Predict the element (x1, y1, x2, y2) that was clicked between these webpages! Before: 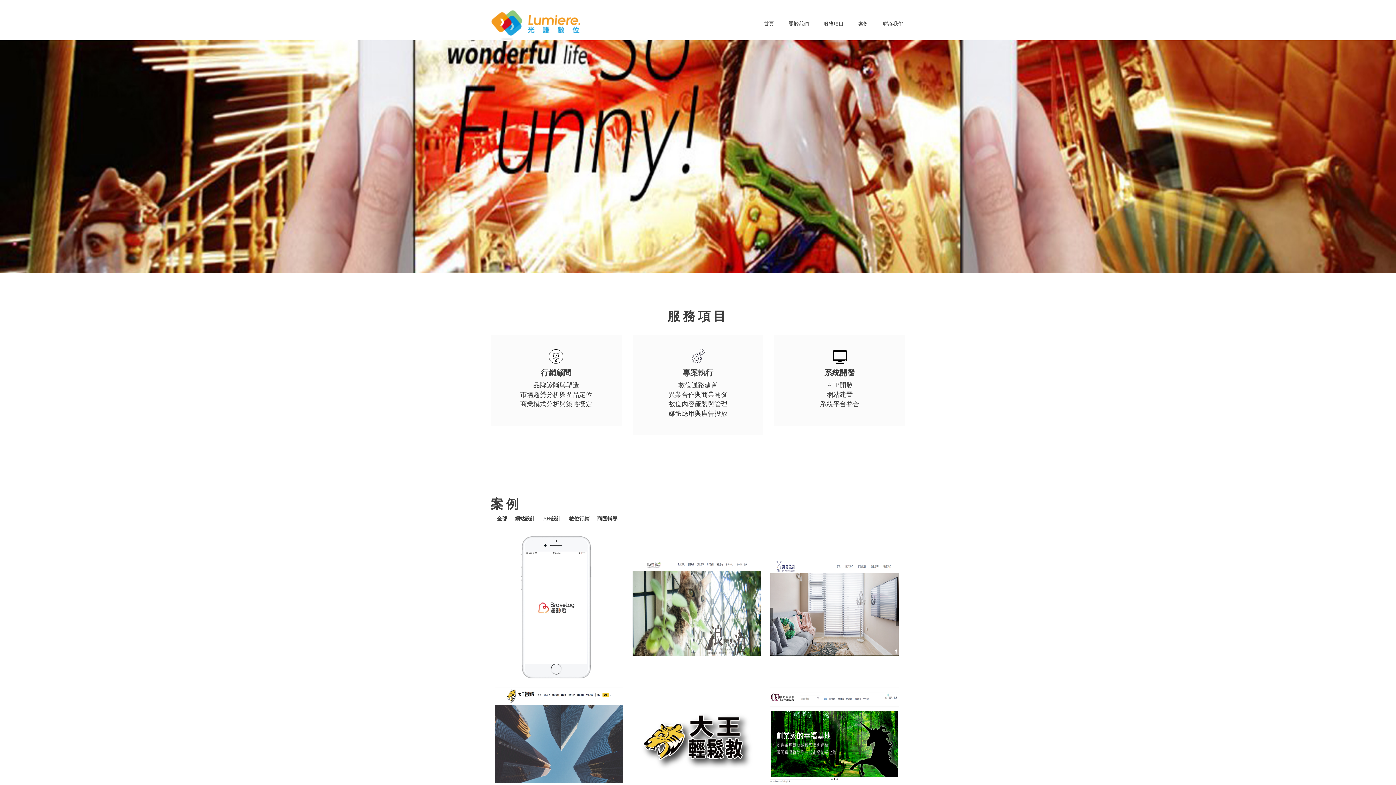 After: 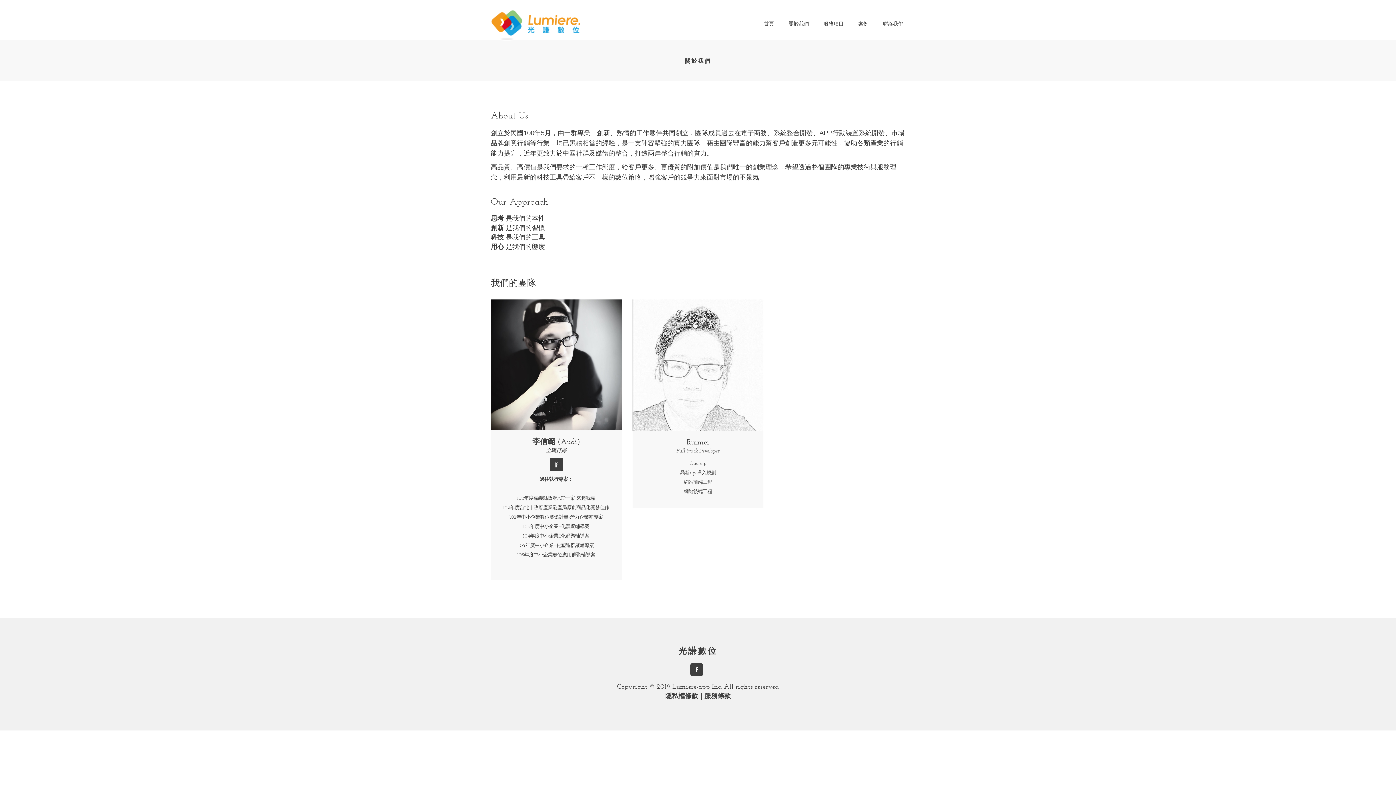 Action: label: 關於我們 bbox: (781, 7, 816, 40)